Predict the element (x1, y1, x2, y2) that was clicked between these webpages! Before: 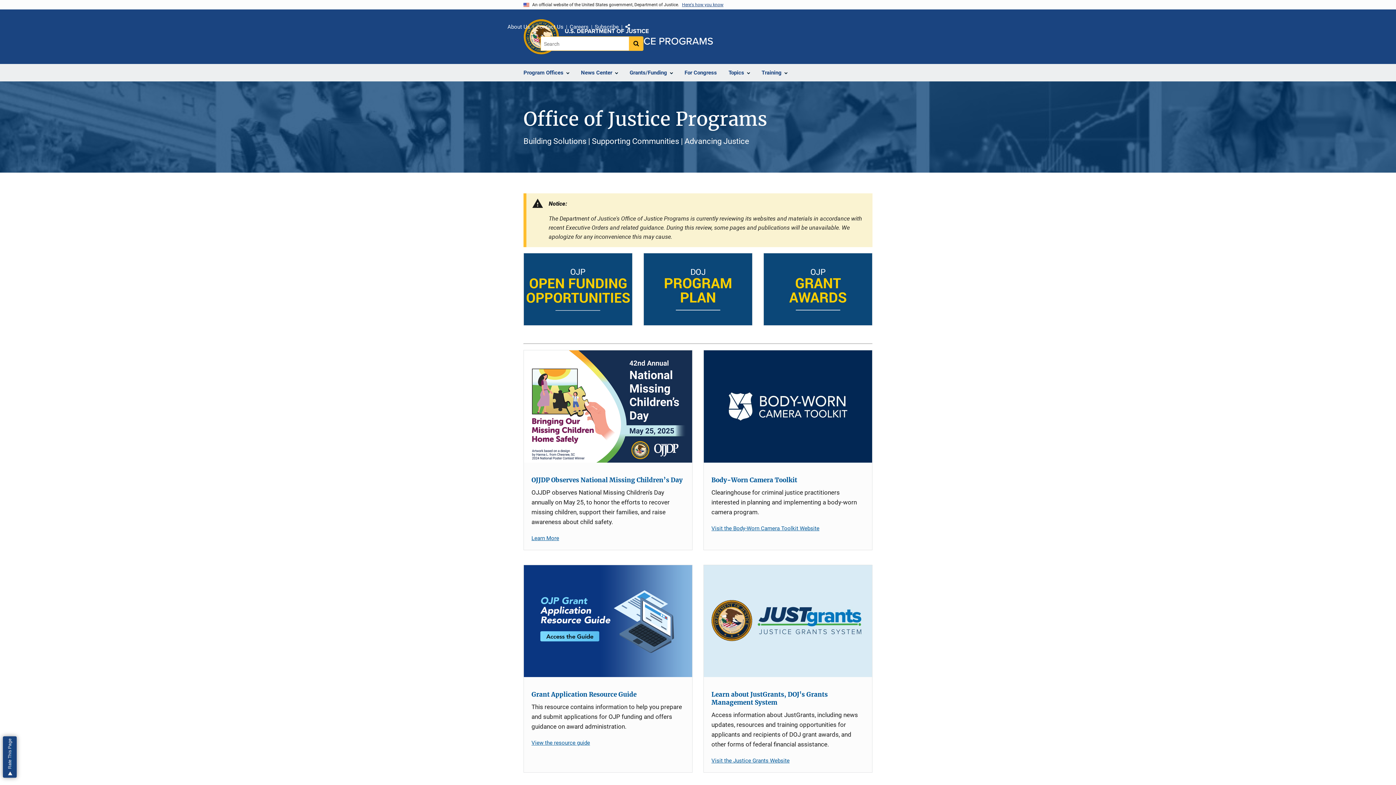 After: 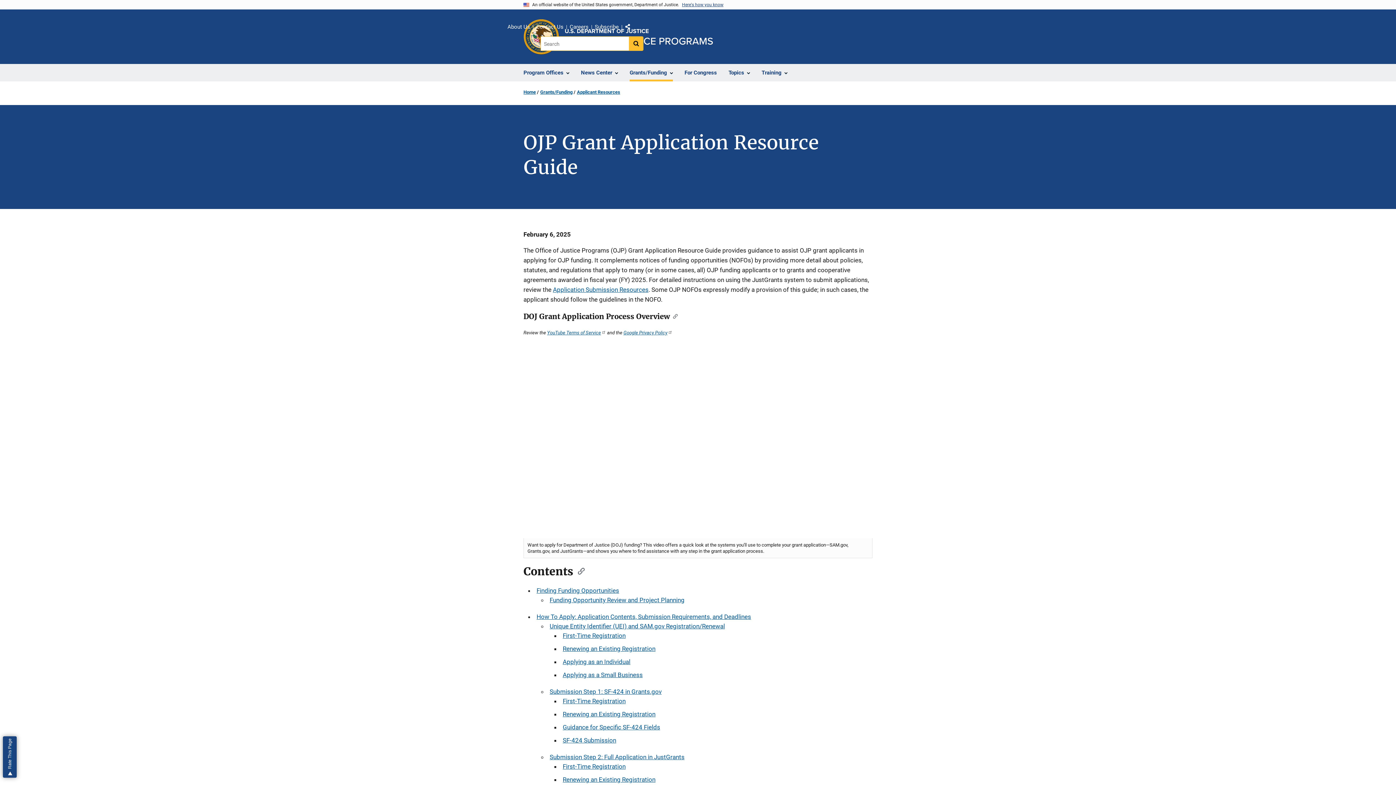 Action: bbox: (531, 740, 590, 746) label: View the resource guide